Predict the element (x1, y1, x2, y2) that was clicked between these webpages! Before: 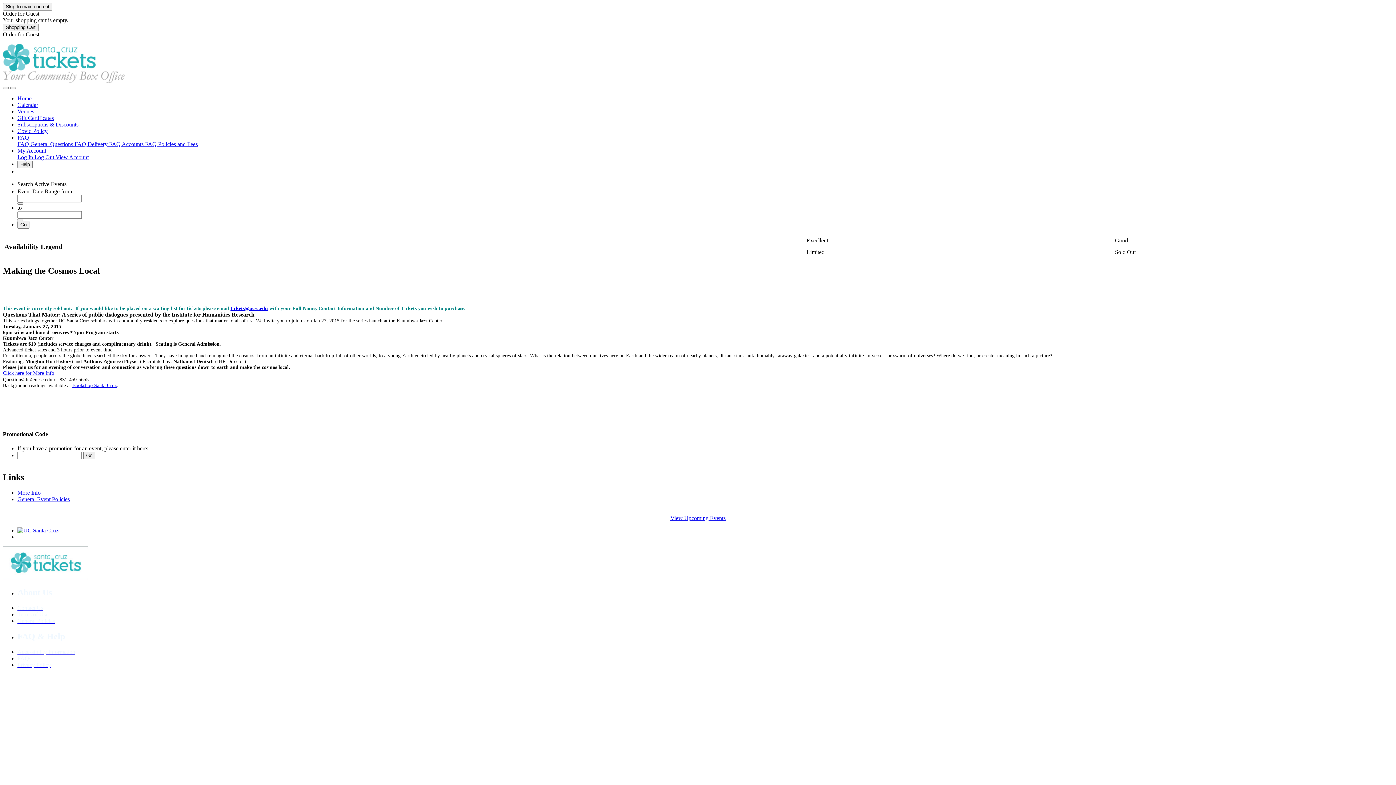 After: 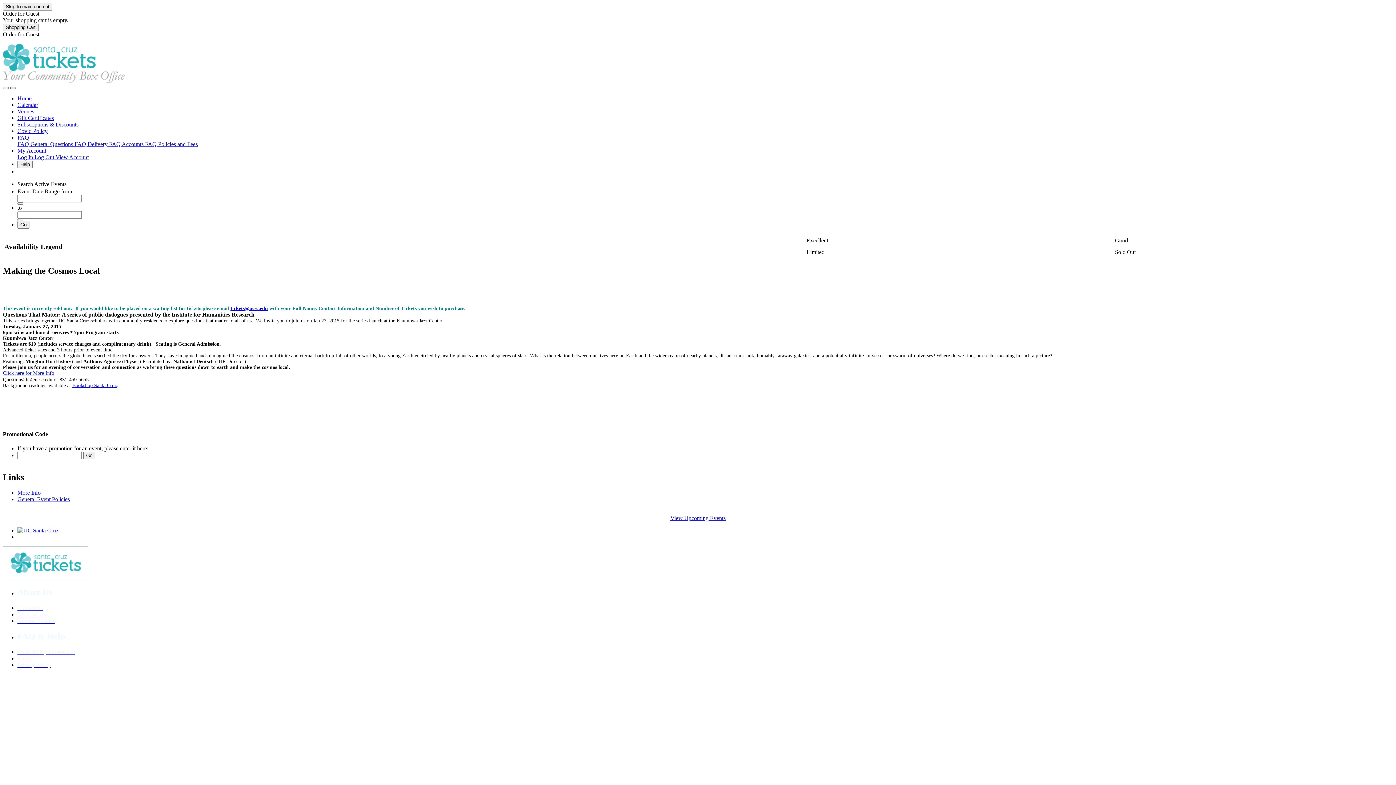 Action: bbox: (10, 86, 16, 89) label: Shopping Cart